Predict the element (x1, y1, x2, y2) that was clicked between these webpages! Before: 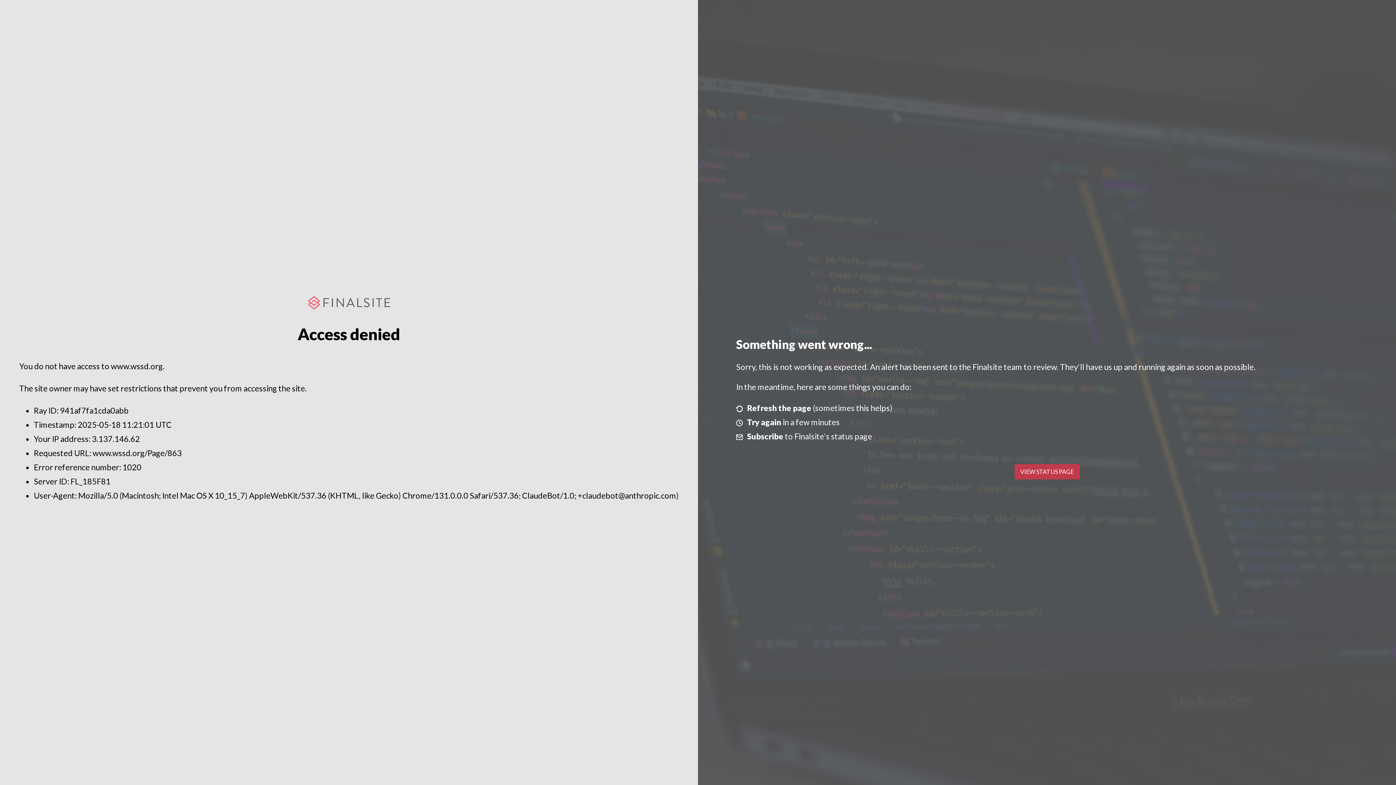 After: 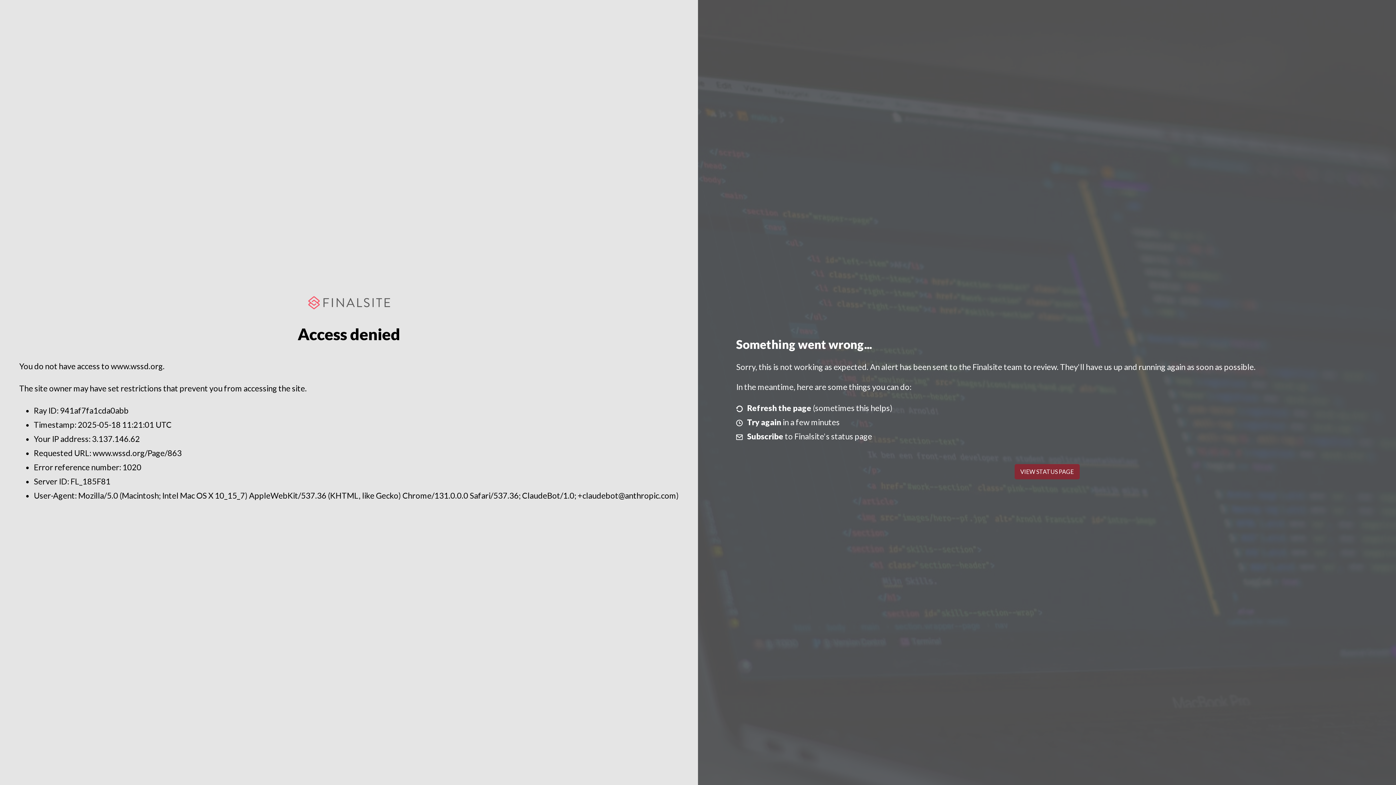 Action: label: VIEW STATUS PAGE bbox: (1014, 464, 1079, 479)